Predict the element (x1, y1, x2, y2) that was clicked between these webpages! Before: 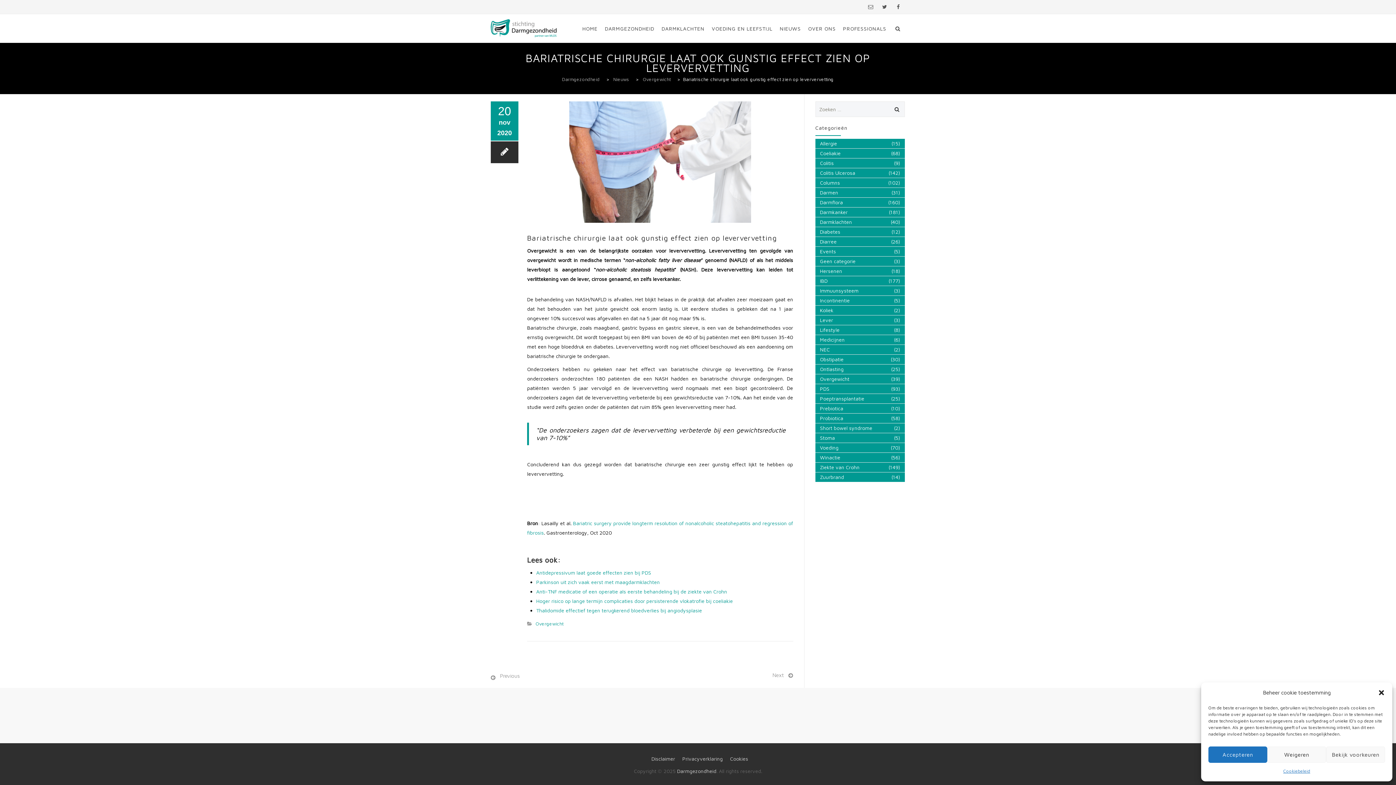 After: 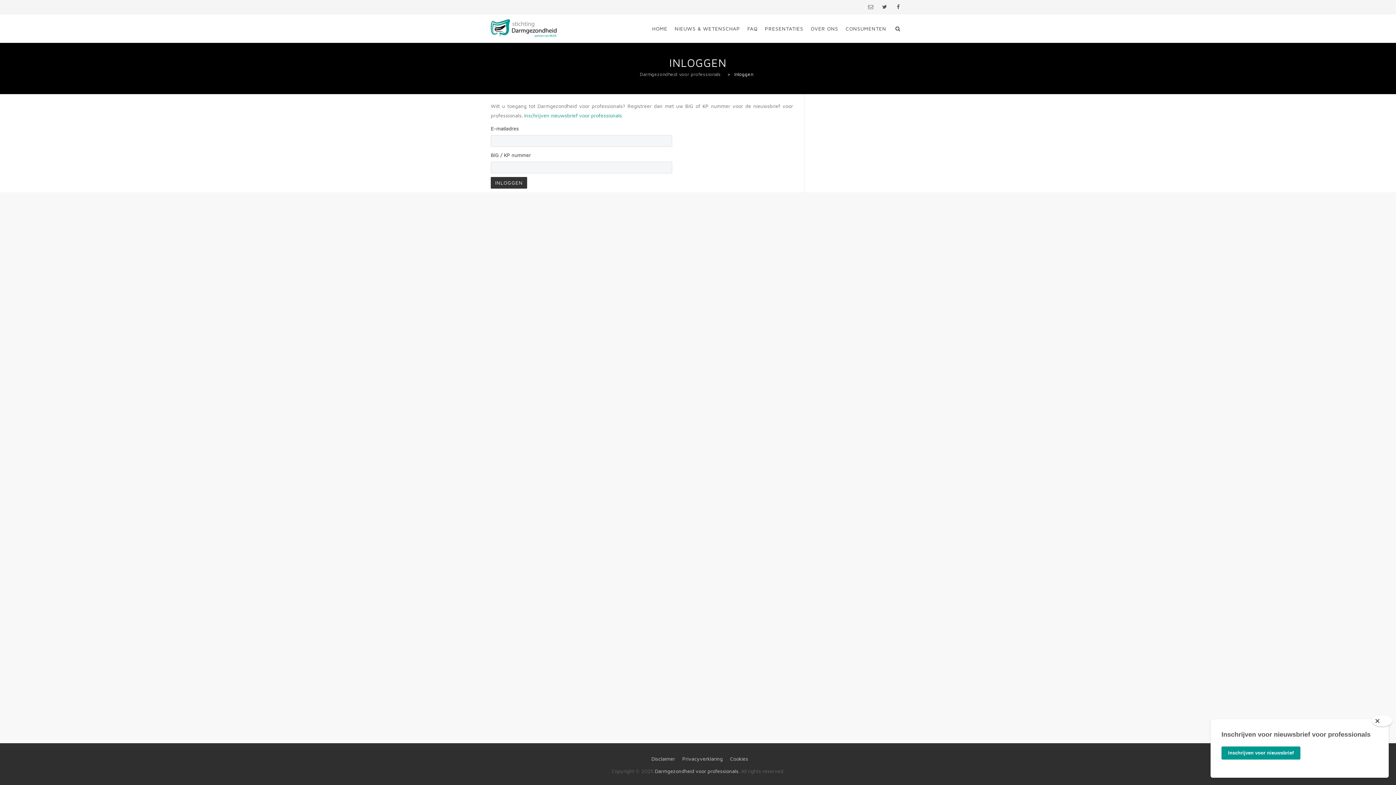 Action: bbox: (839, 14, 890, 42) label: PROFESSIONALS